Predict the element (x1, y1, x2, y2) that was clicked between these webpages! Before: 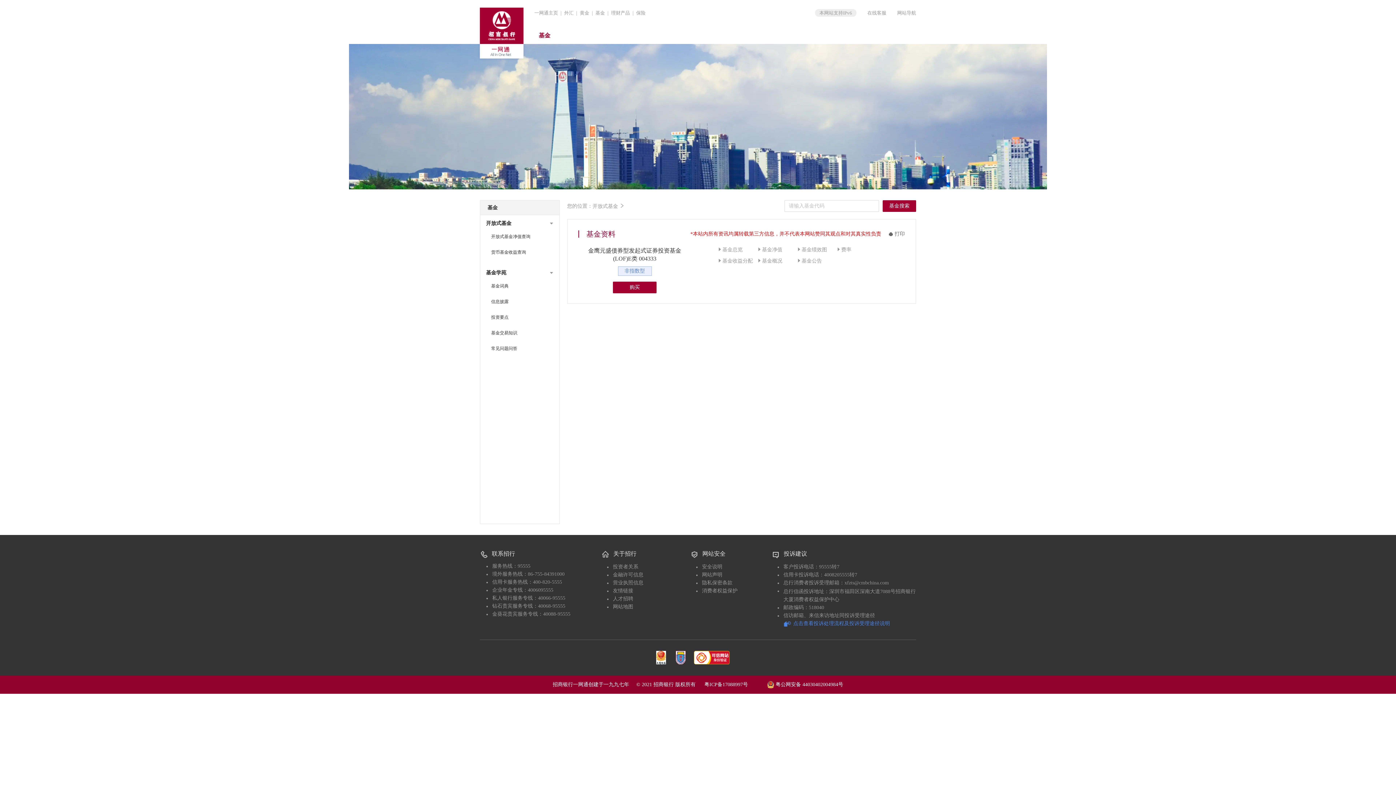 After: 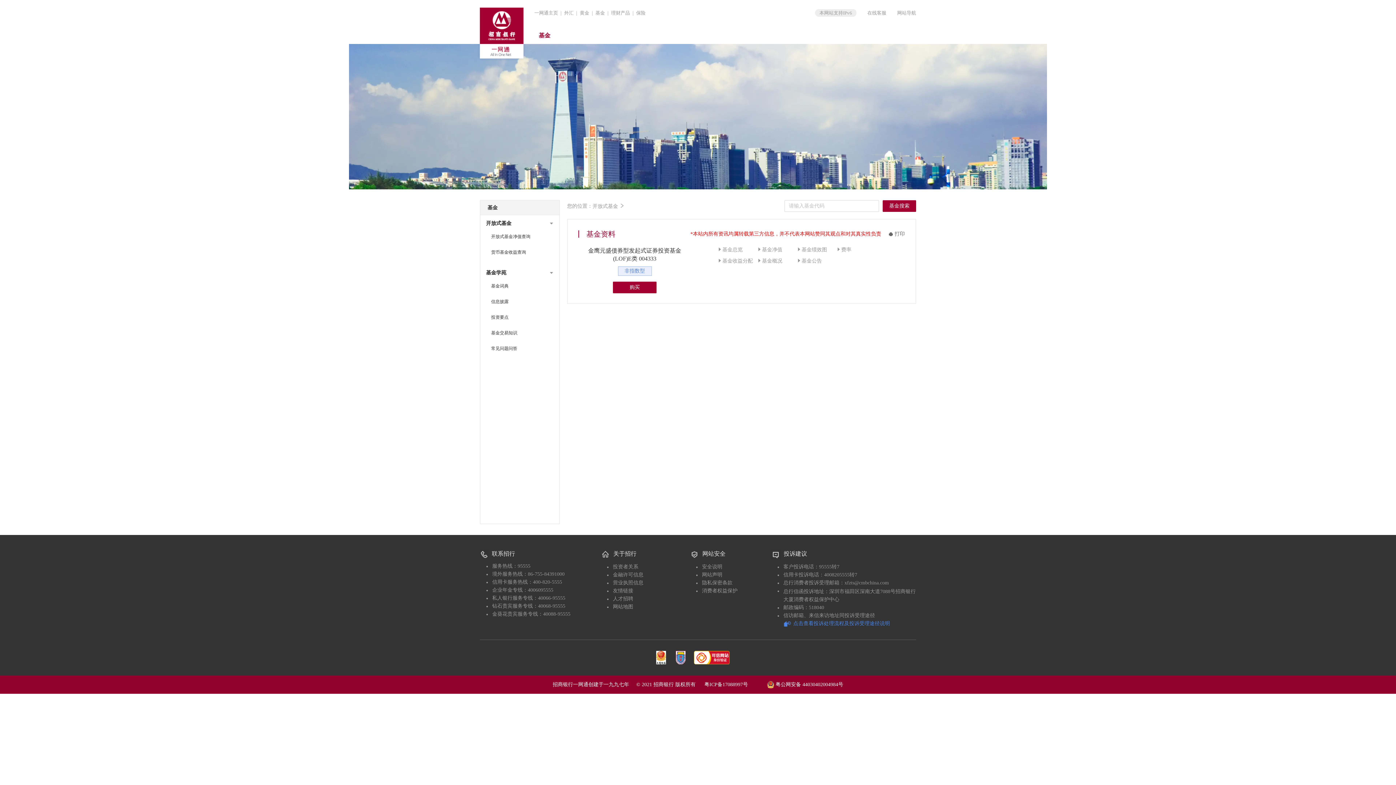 Action: label: 保险 bbox: (636, 10, 645, 15)